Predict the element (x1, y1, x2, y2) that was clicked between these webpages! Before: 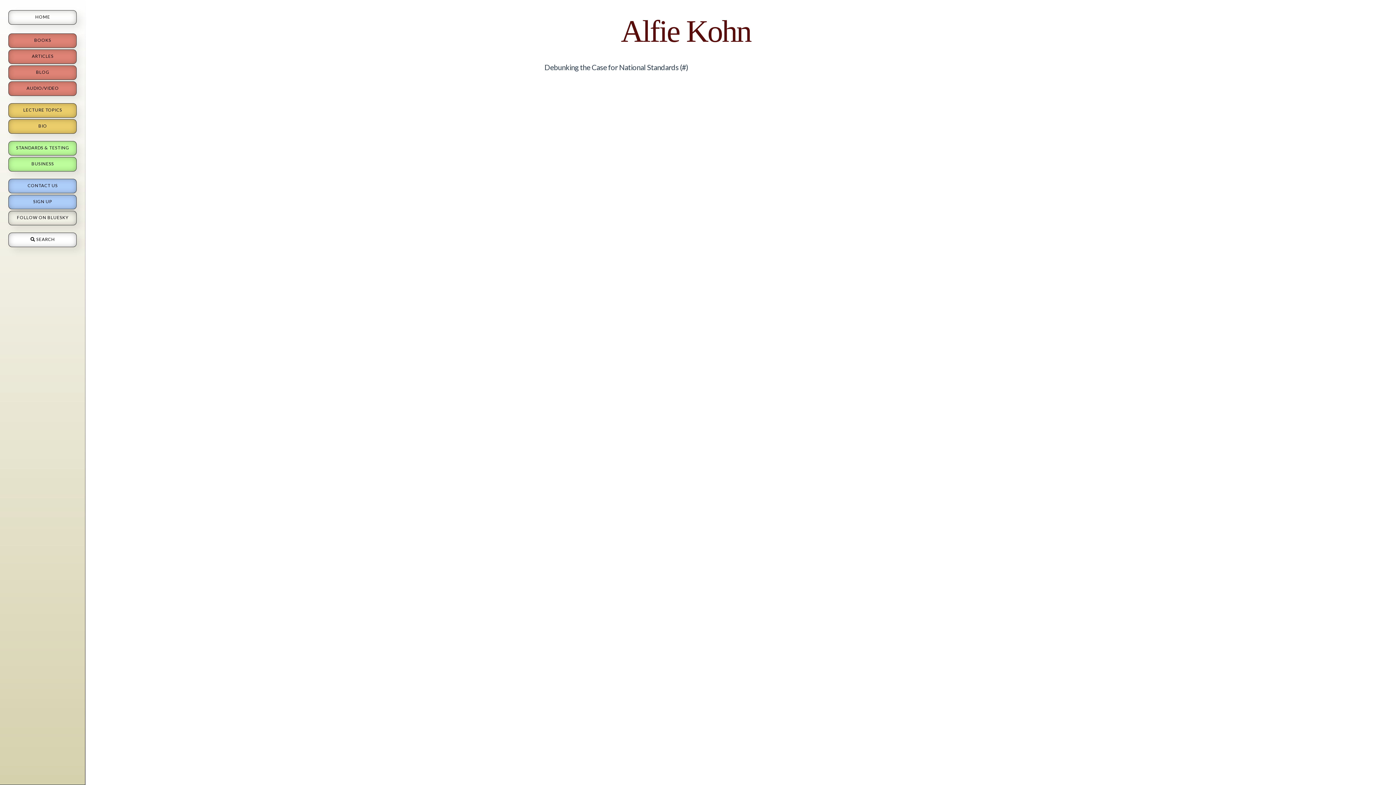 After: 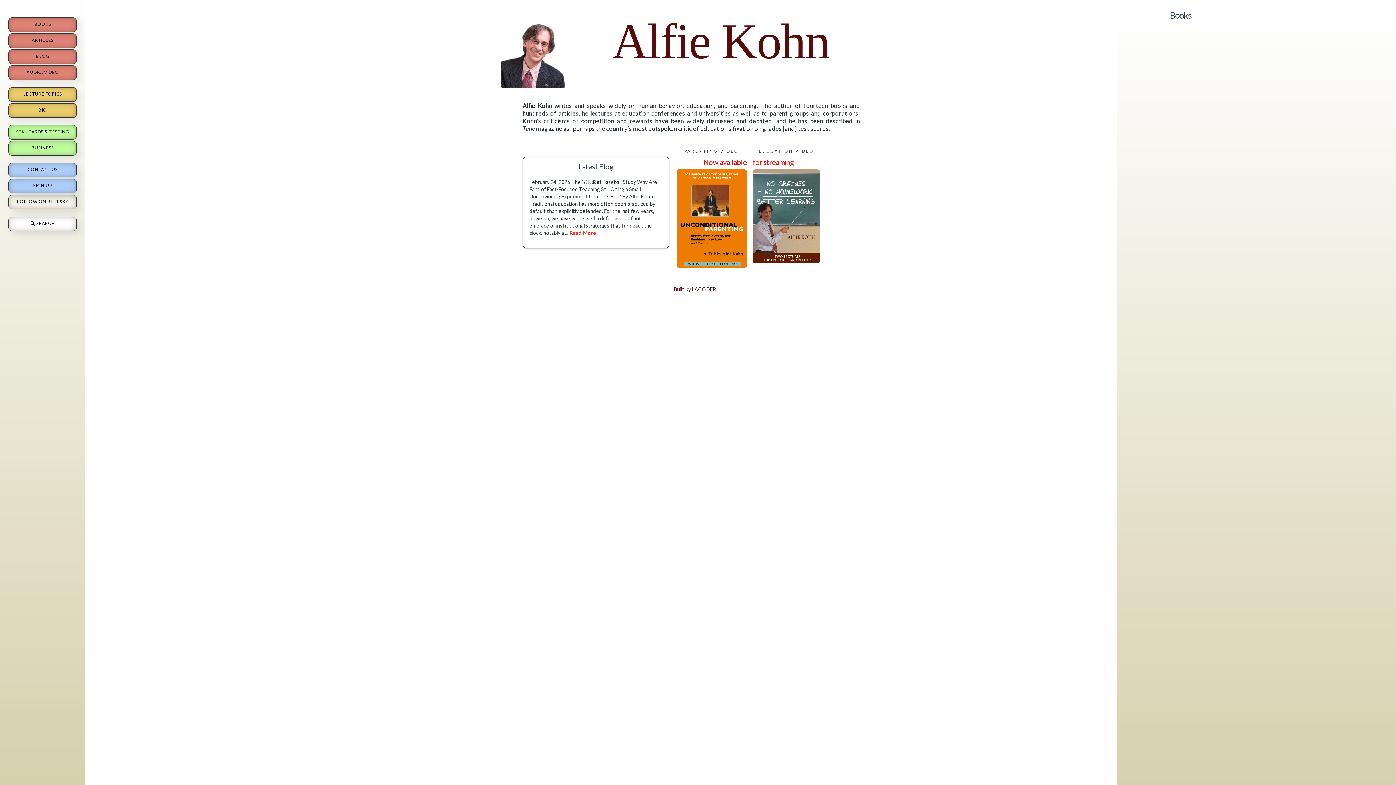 Action: label: Alfie Kohn bbox: (621, 16, 751, 46)